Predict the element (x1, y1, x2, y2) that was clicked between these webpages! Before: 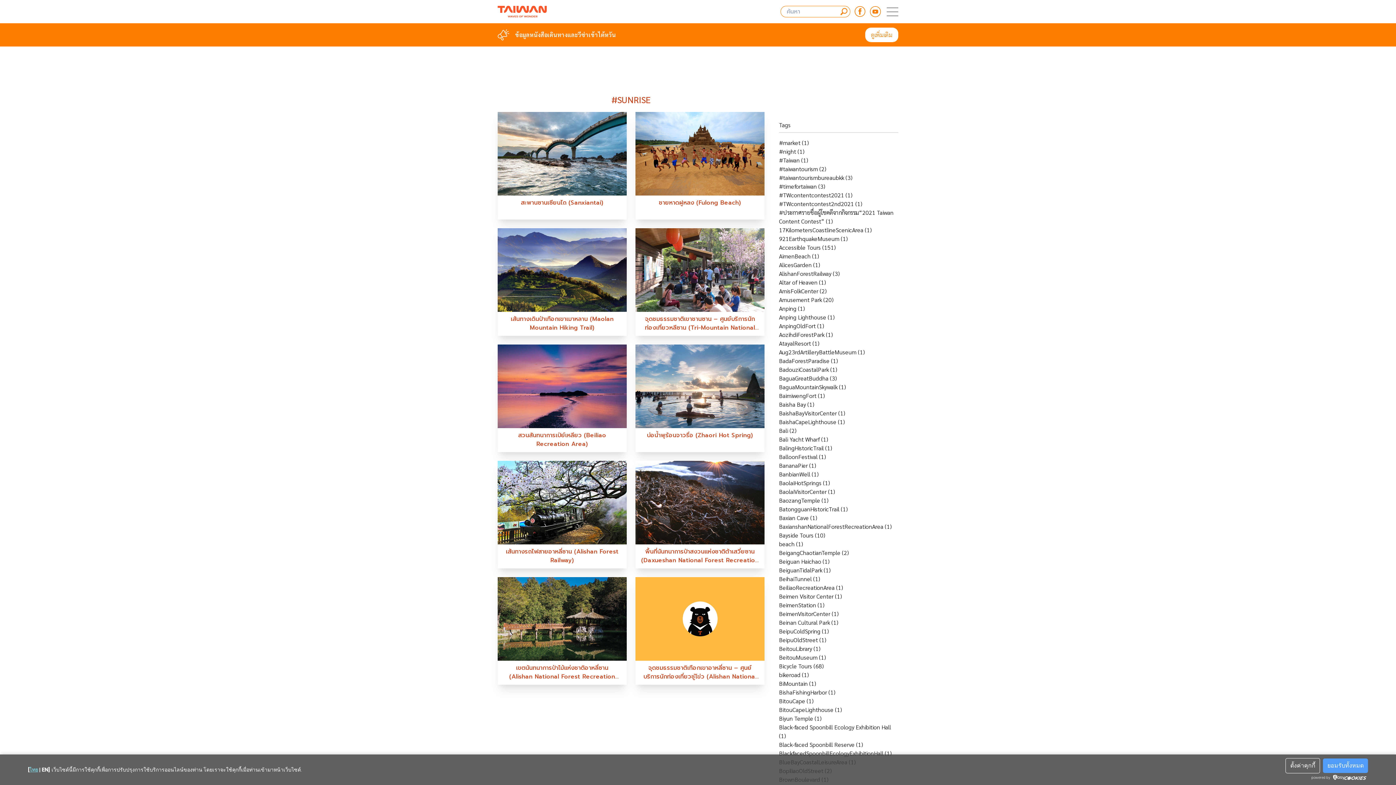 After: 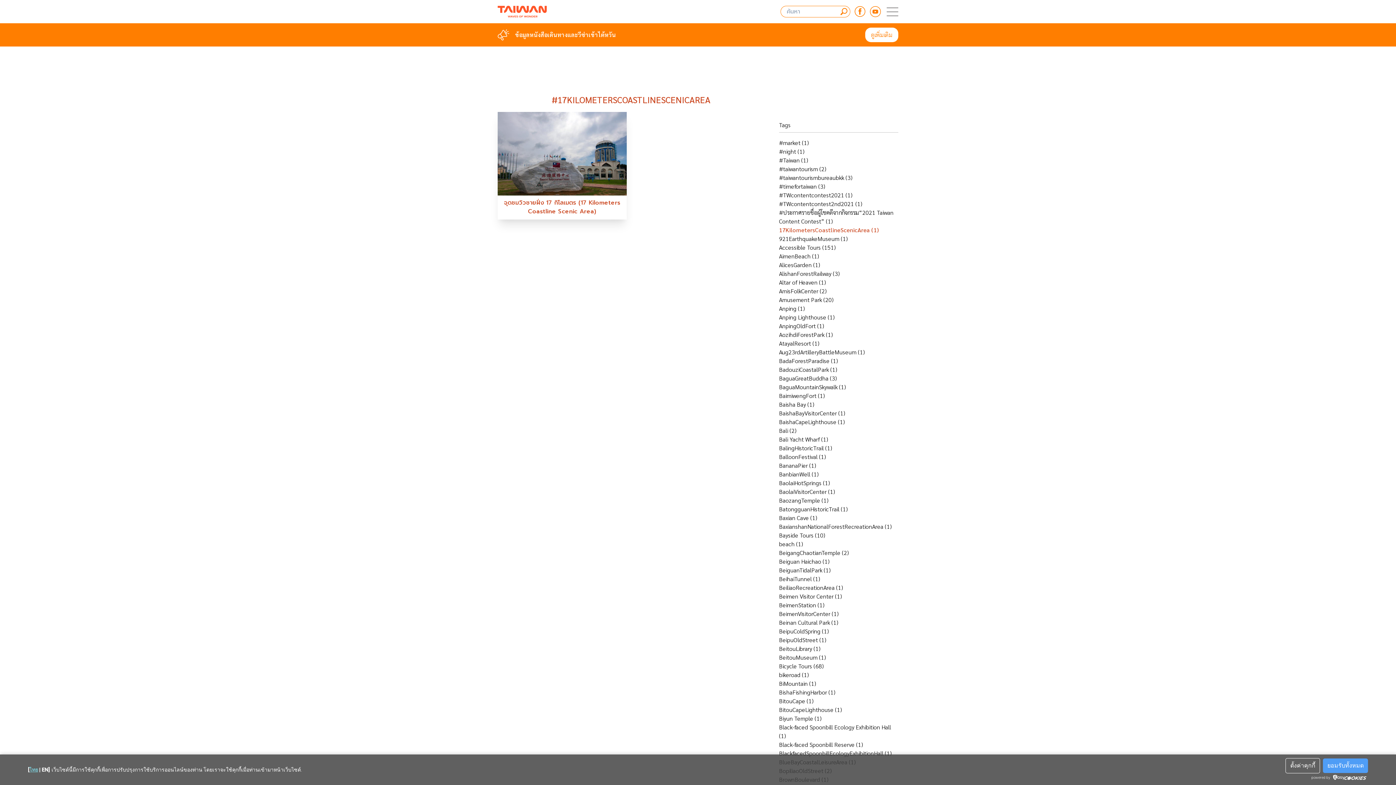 Action: bbox: (779, 226, 872, 233) label: 17KilometersCoastlineScenicArea (1)